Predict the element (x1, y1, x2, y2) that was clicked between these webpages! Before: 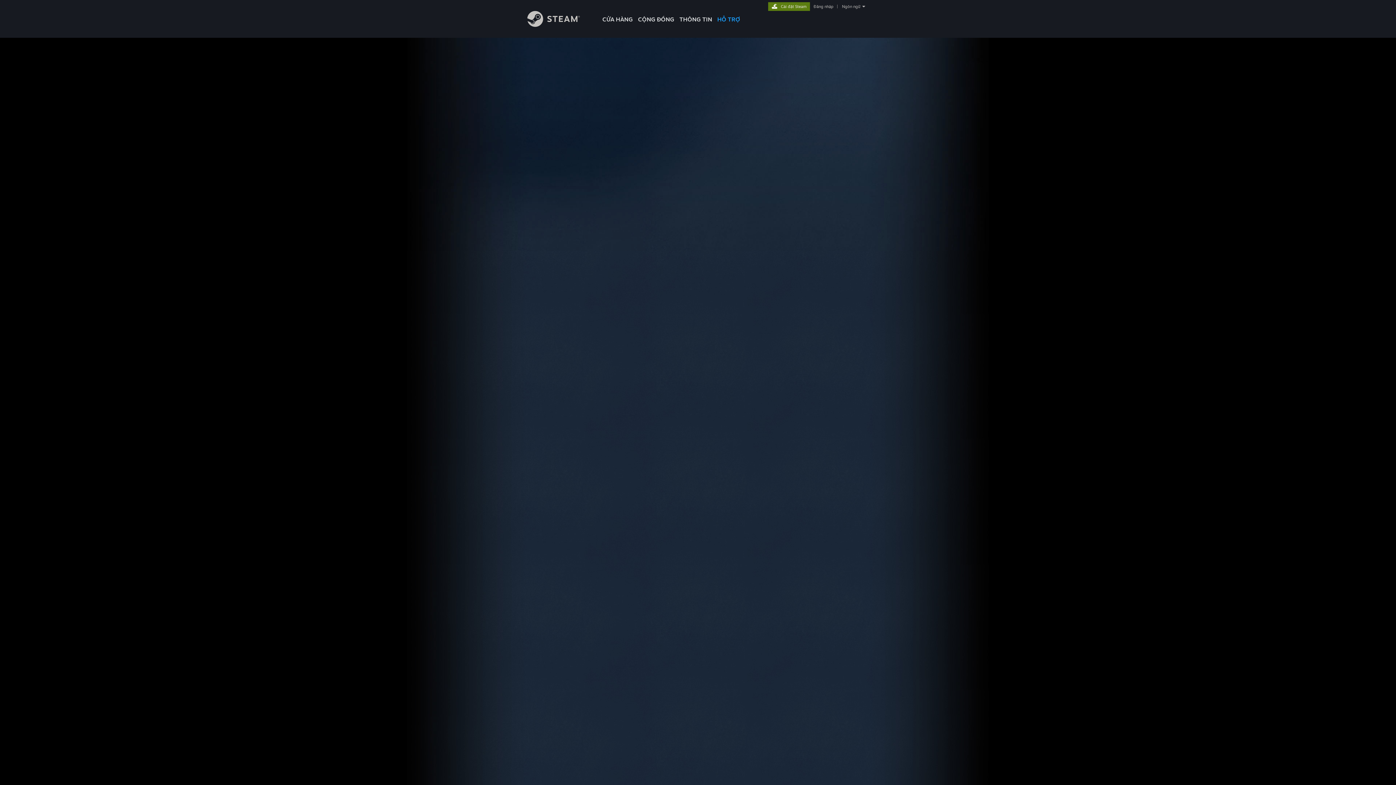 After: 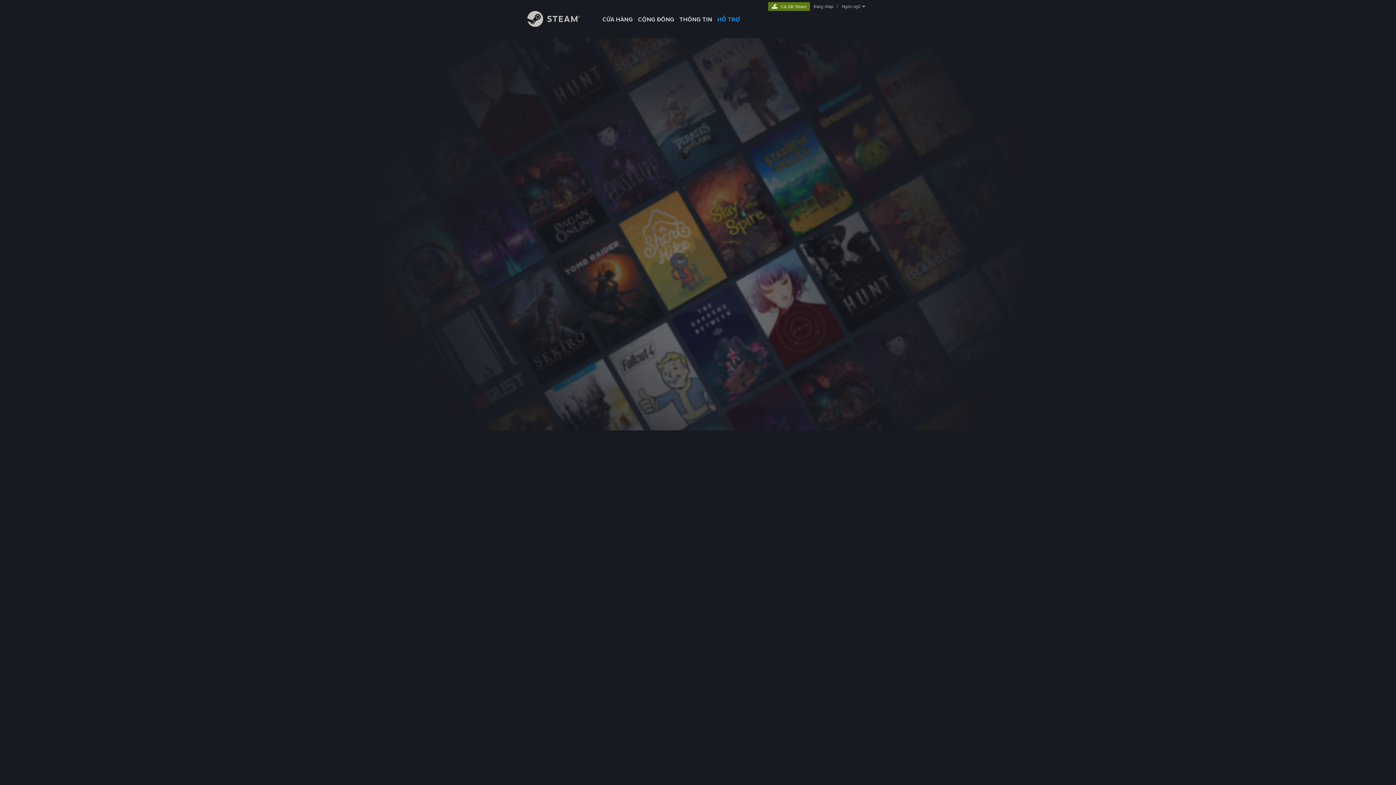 Action: bbox: (812, 4, 834, 9) label: Đăng nhập